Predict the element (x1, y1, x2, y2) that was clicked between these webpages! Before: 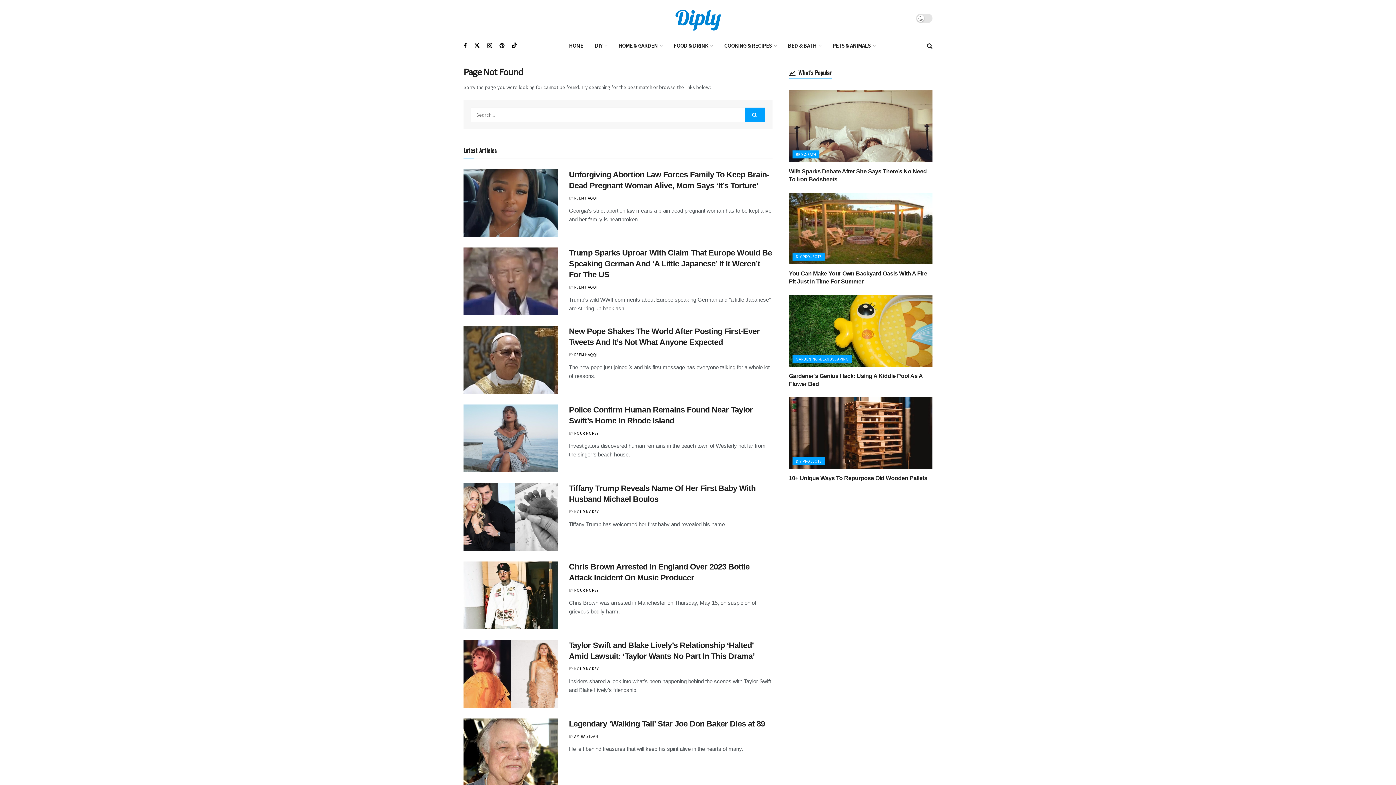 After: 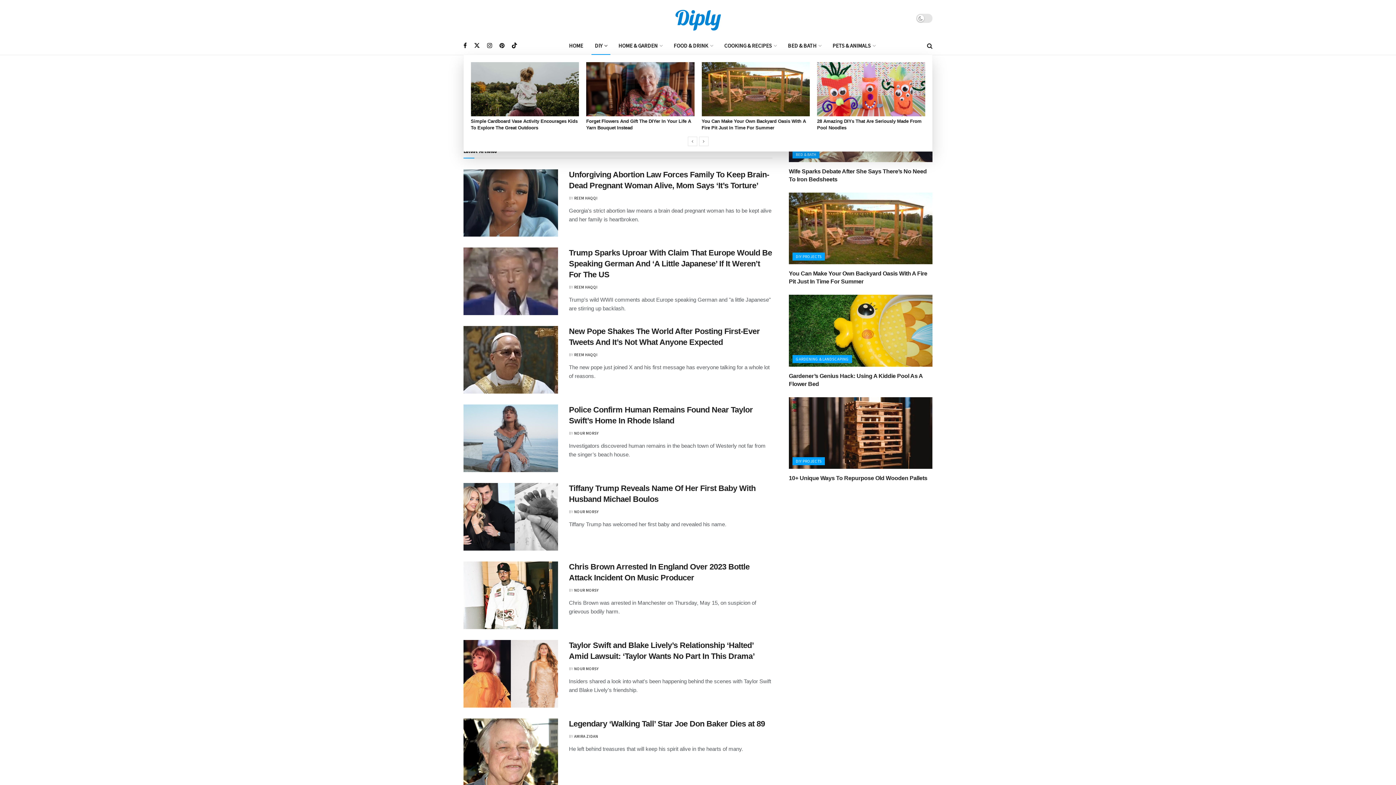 Action: bbox: (589, 36, 612, 54) label: DIY